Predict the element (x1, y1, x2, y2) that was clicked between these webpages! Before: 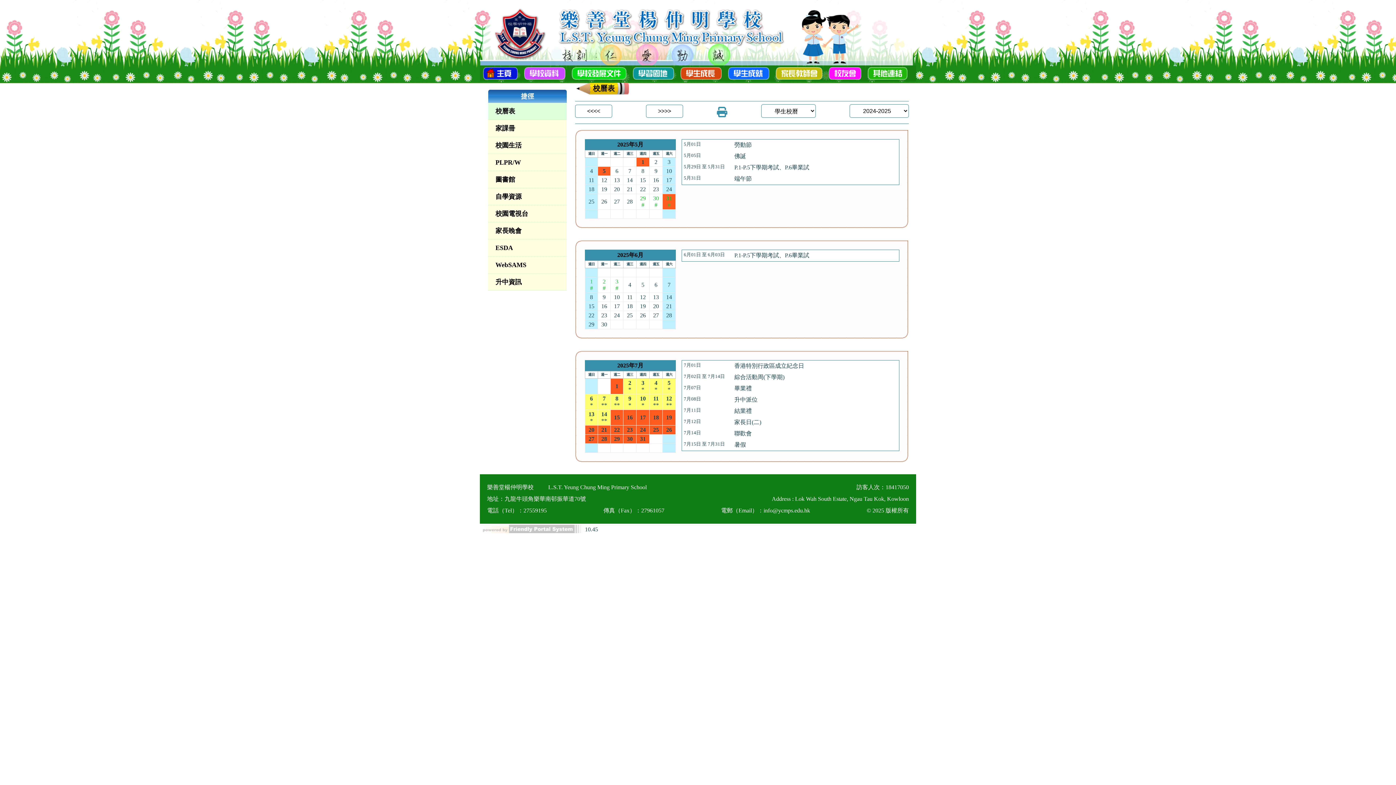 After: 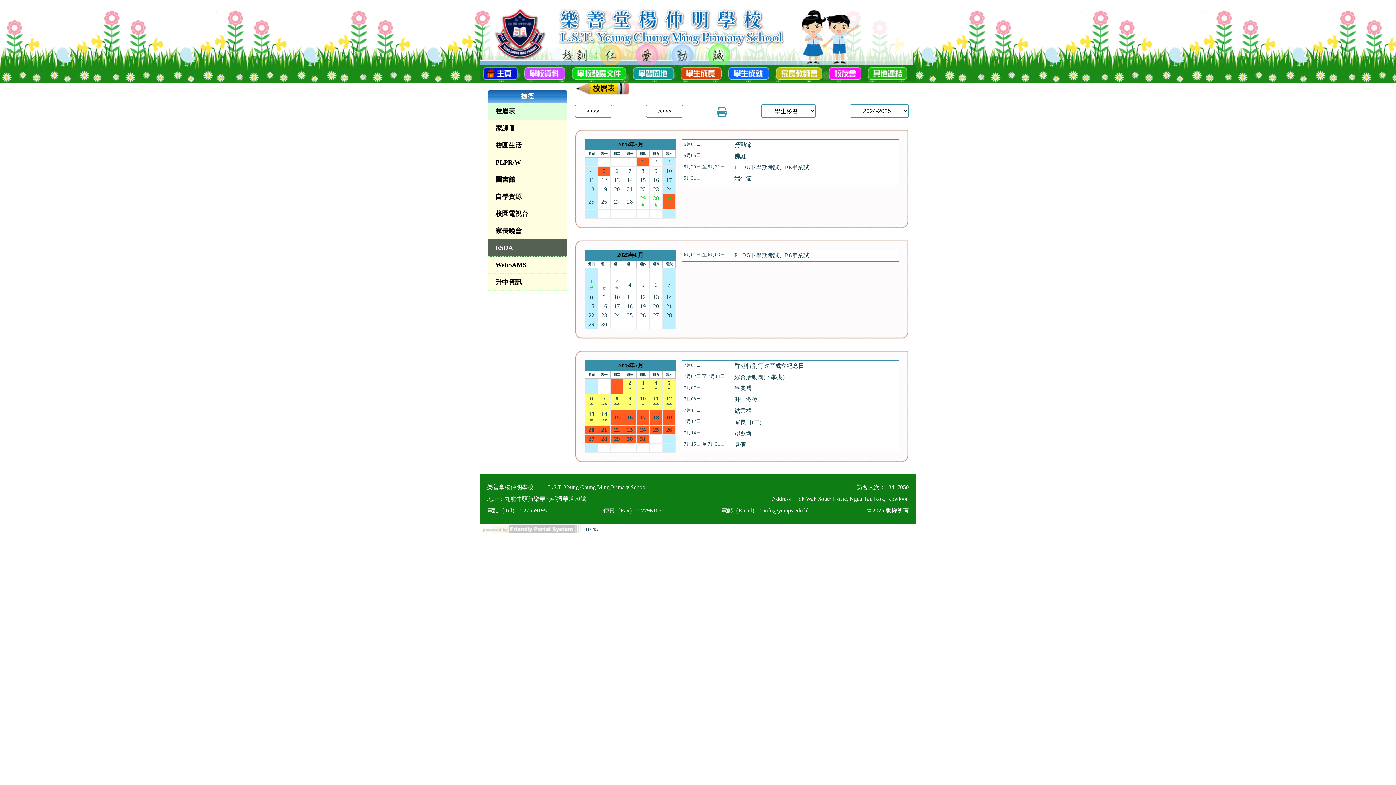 Action: bbox: (495, 241, 559, 254) label: ESDA